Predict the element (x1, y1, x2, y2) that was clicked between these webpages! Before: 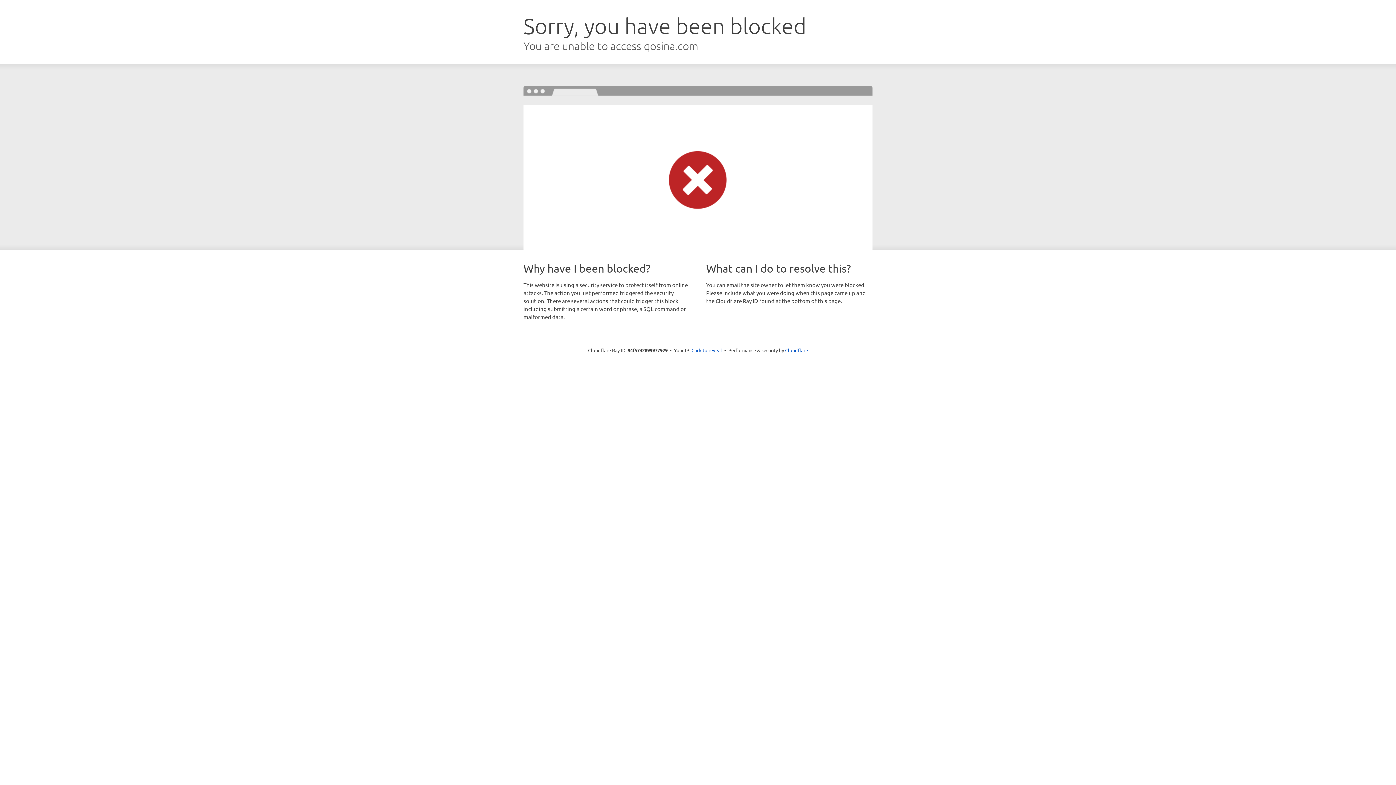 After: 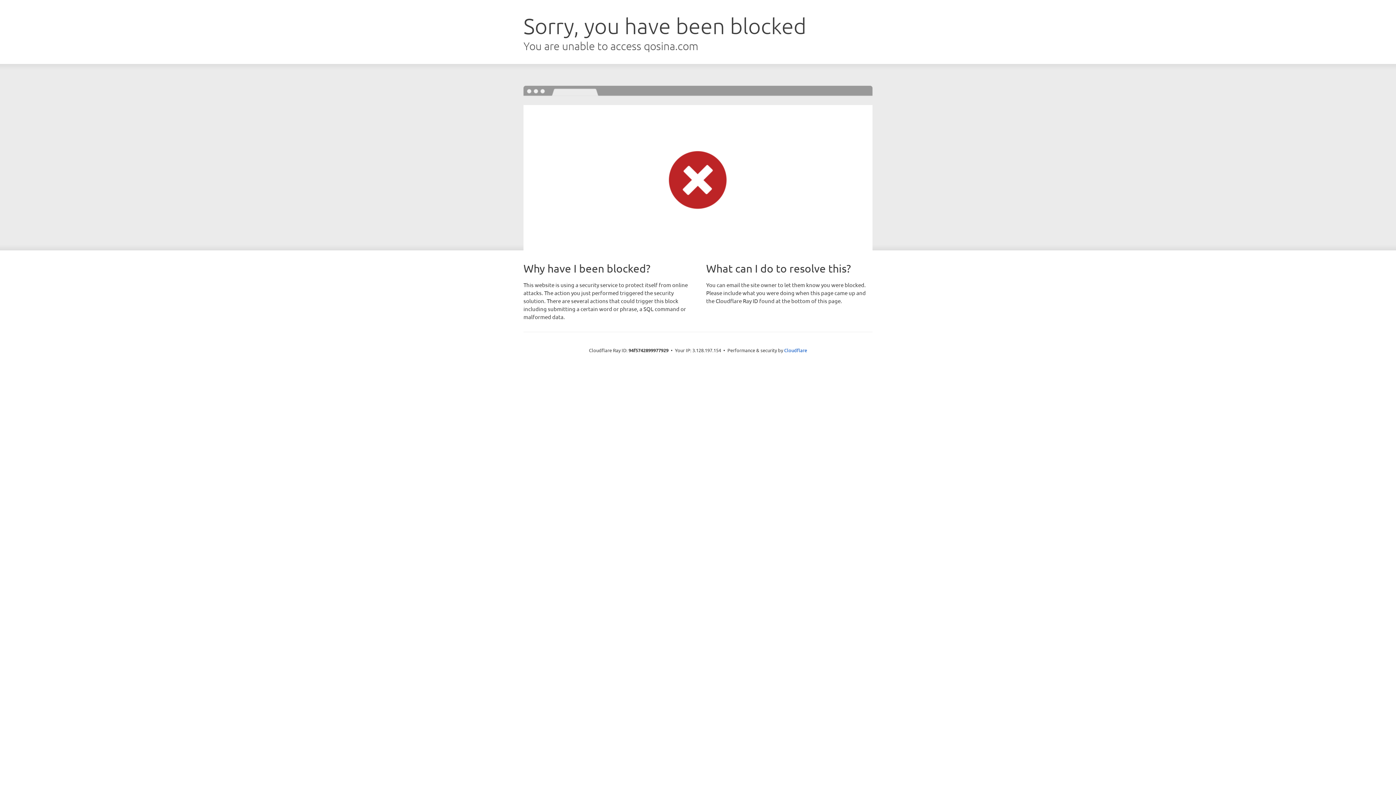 Action: bbox: (691, 346, 722, 353) label: Click to reveal